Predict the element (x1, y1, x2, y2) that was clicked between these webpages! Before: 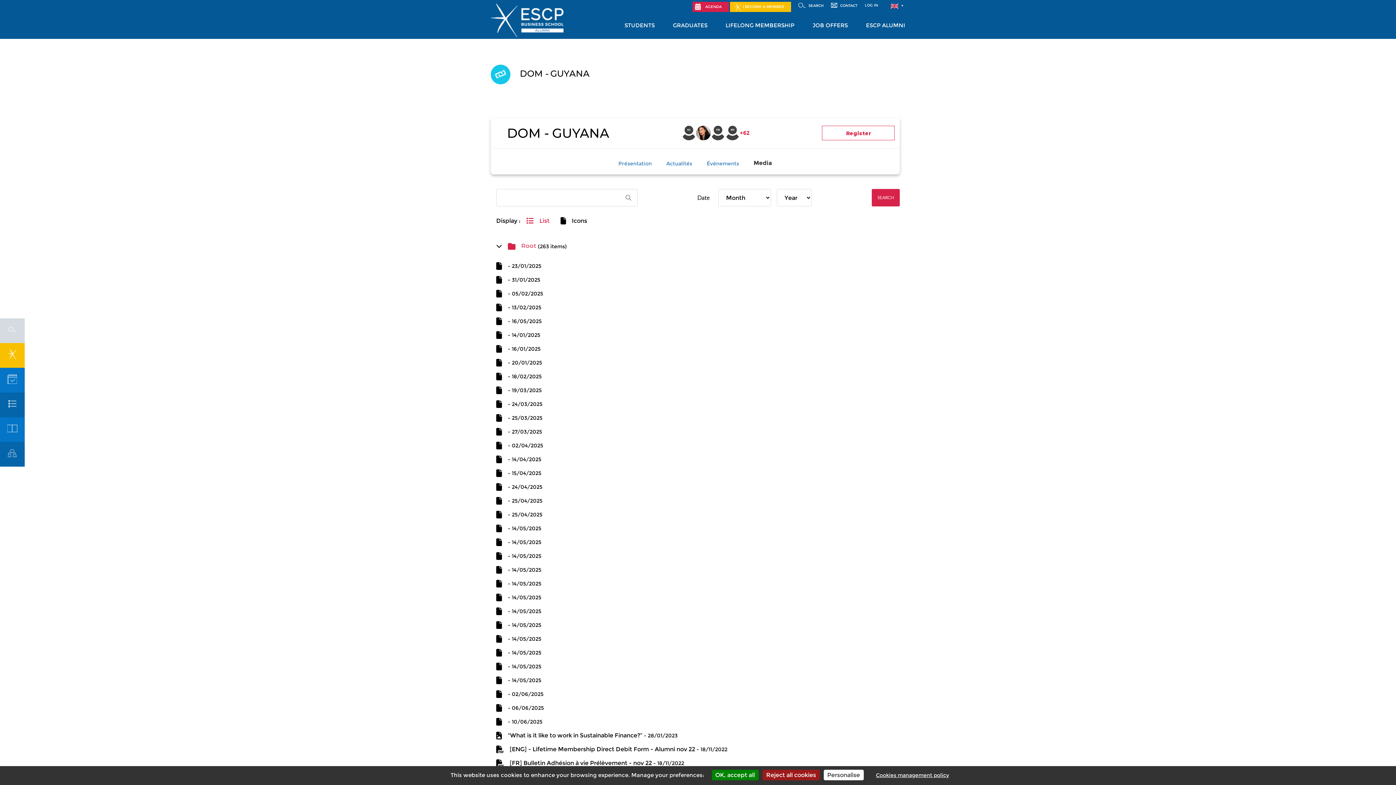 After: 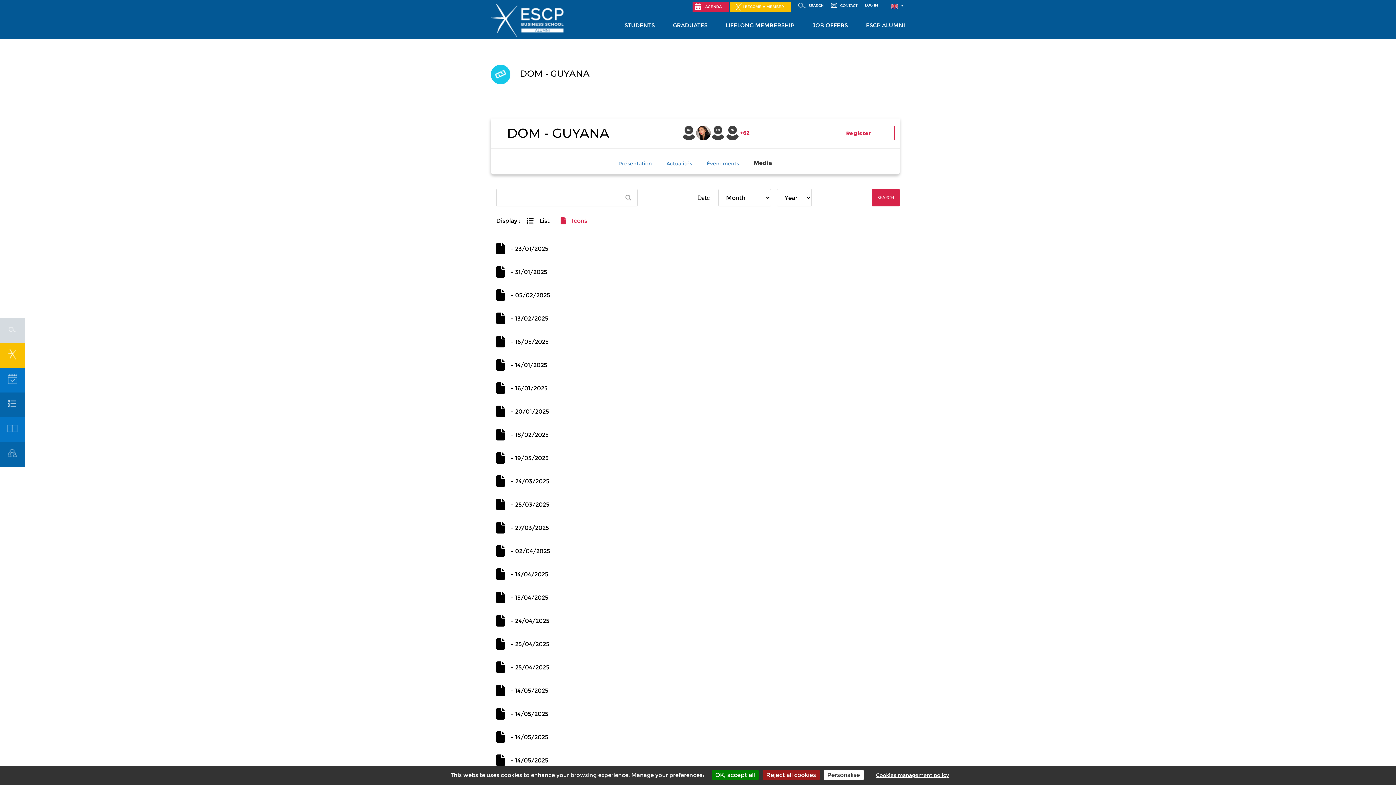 Action: bbox: (625, 193, 631, 201)